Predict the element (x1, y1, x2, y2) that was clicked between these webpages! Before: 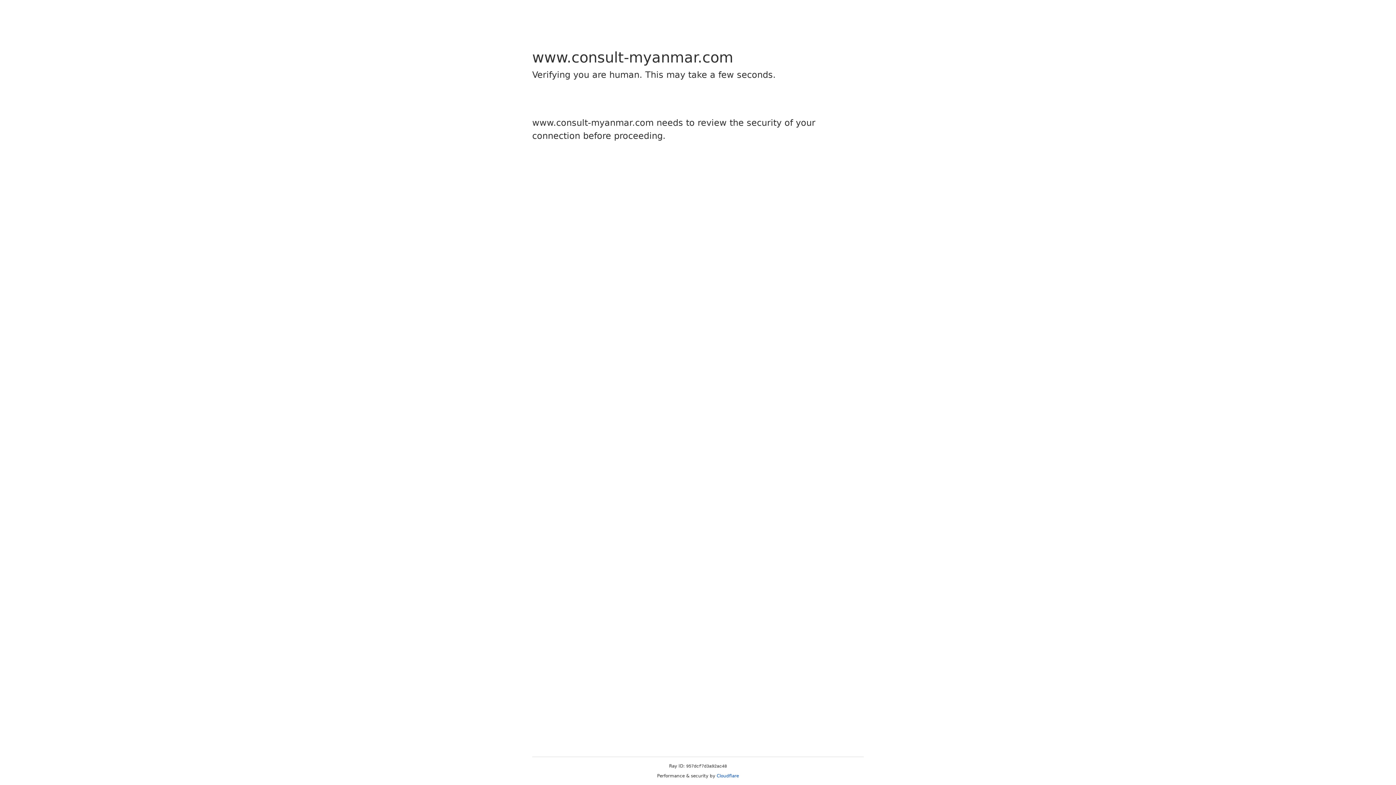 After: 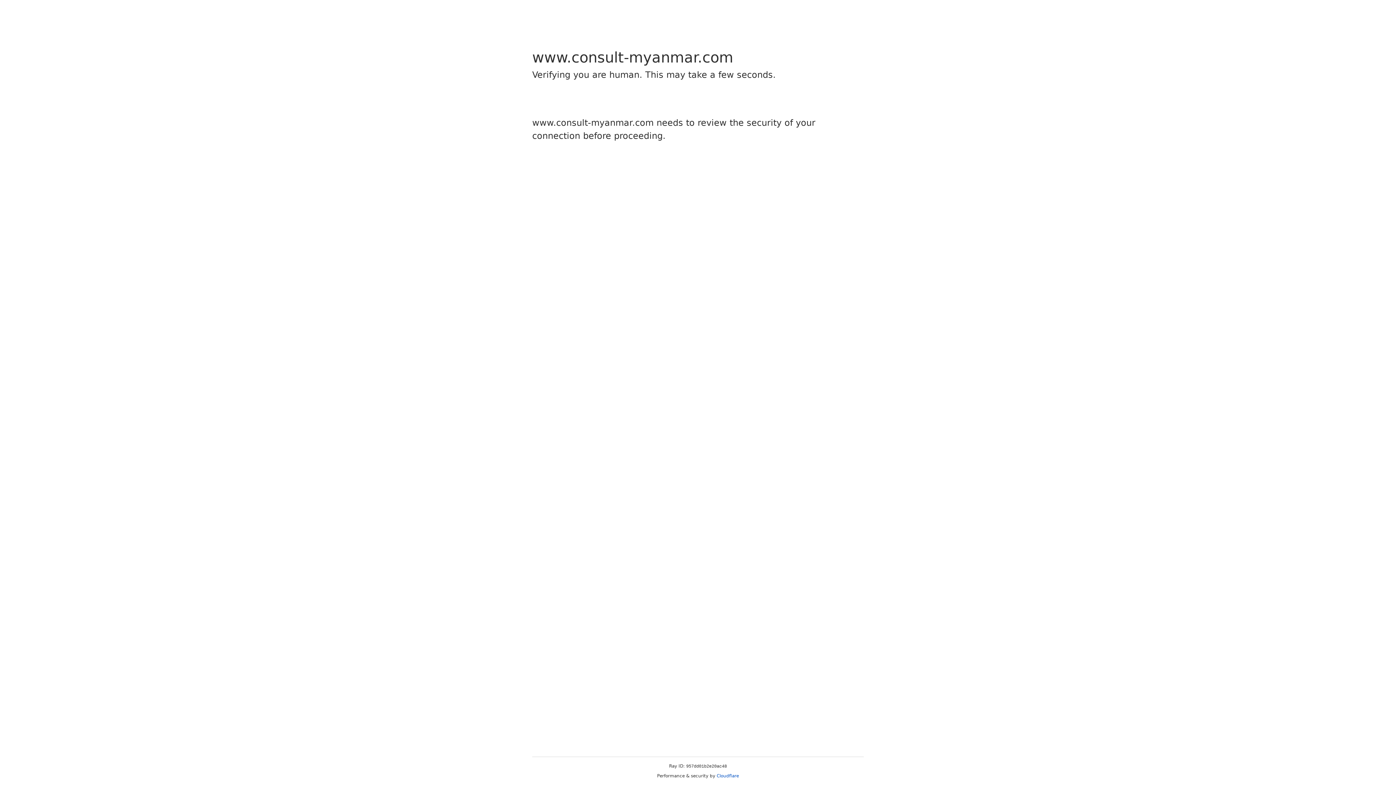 Action: bbox: (716, 773, 739, 778) label: Cloudflare